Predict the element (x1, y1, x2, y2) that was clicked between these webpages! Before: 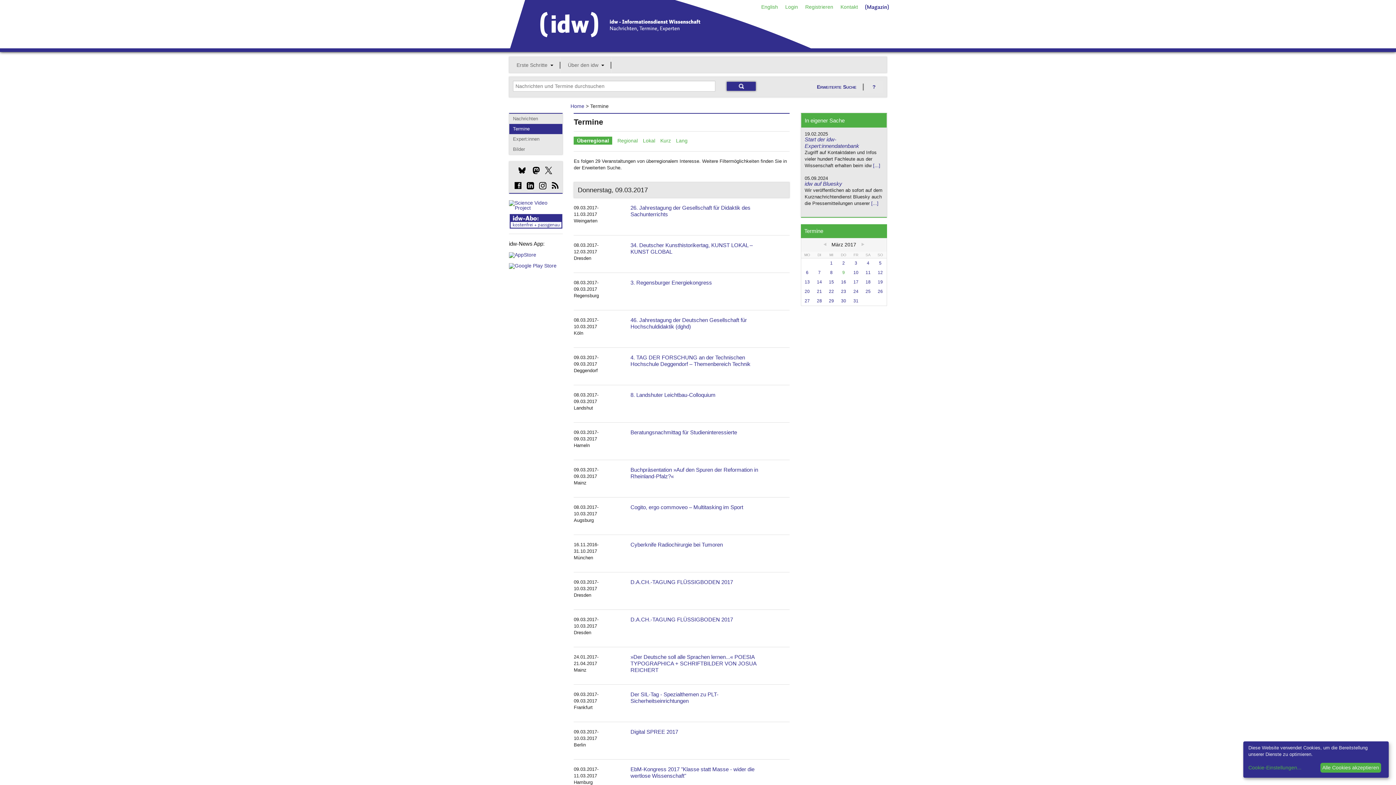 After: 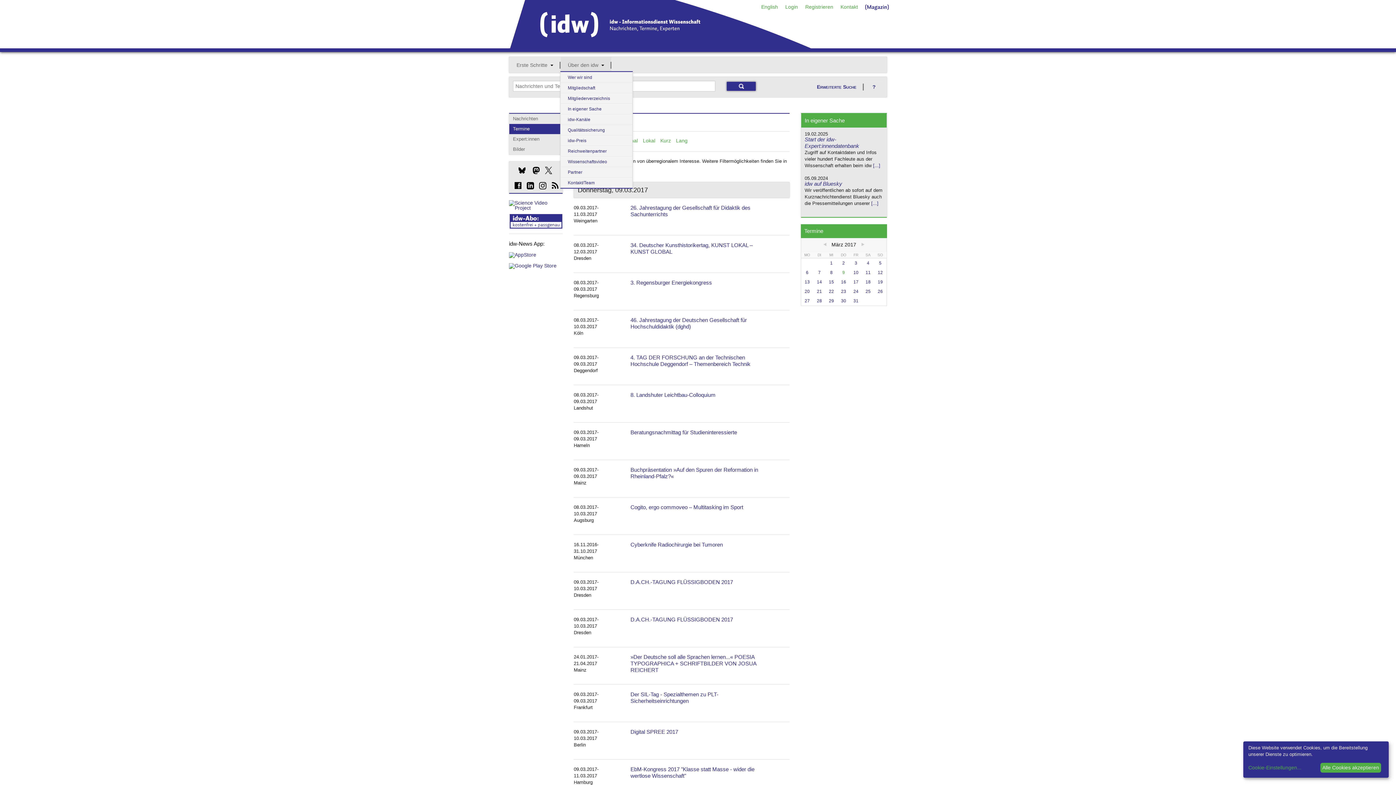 Action: bbox: (595, 57, 611, 73)